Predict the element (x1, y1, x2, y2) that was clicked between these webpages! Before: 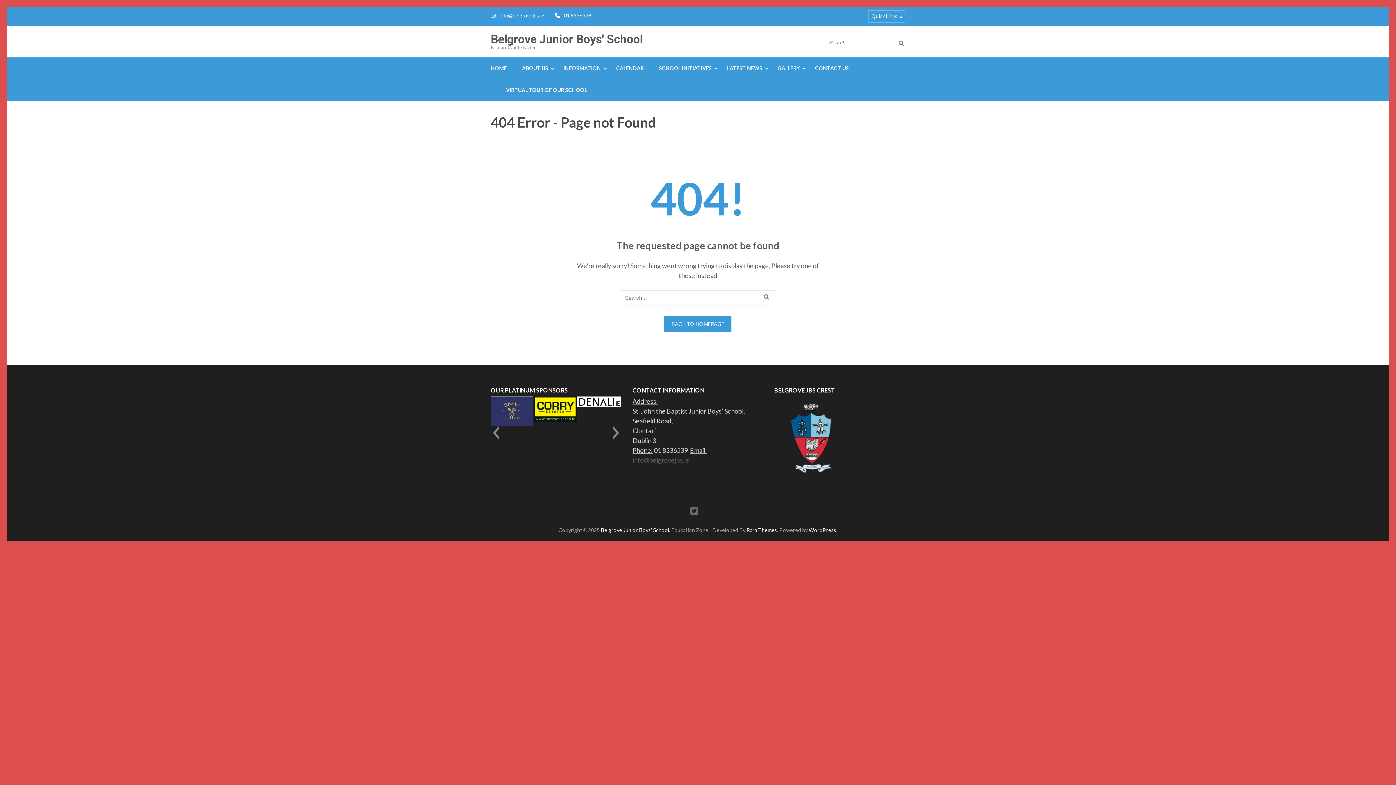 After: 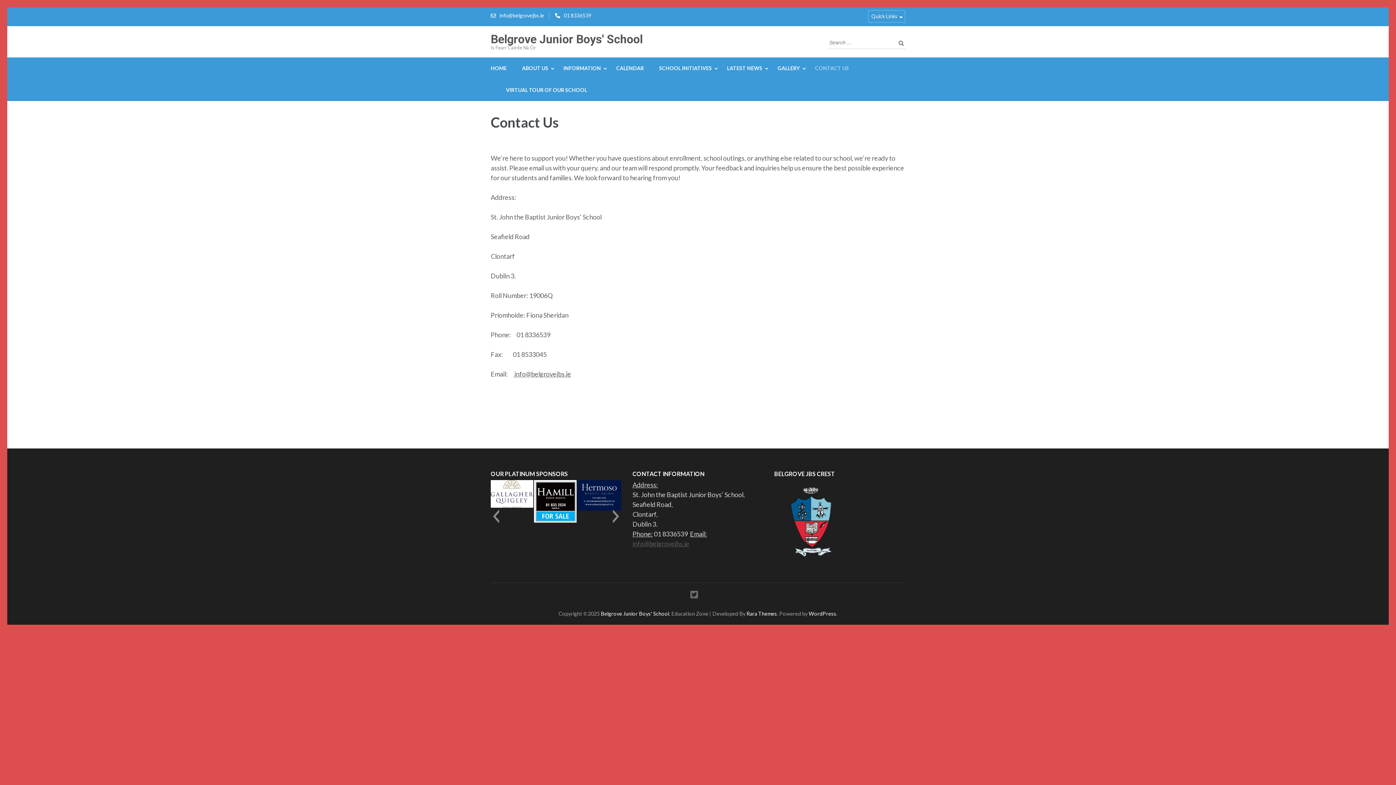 Action: bbox: (815, 57, 849, 79) label: CONTACT US